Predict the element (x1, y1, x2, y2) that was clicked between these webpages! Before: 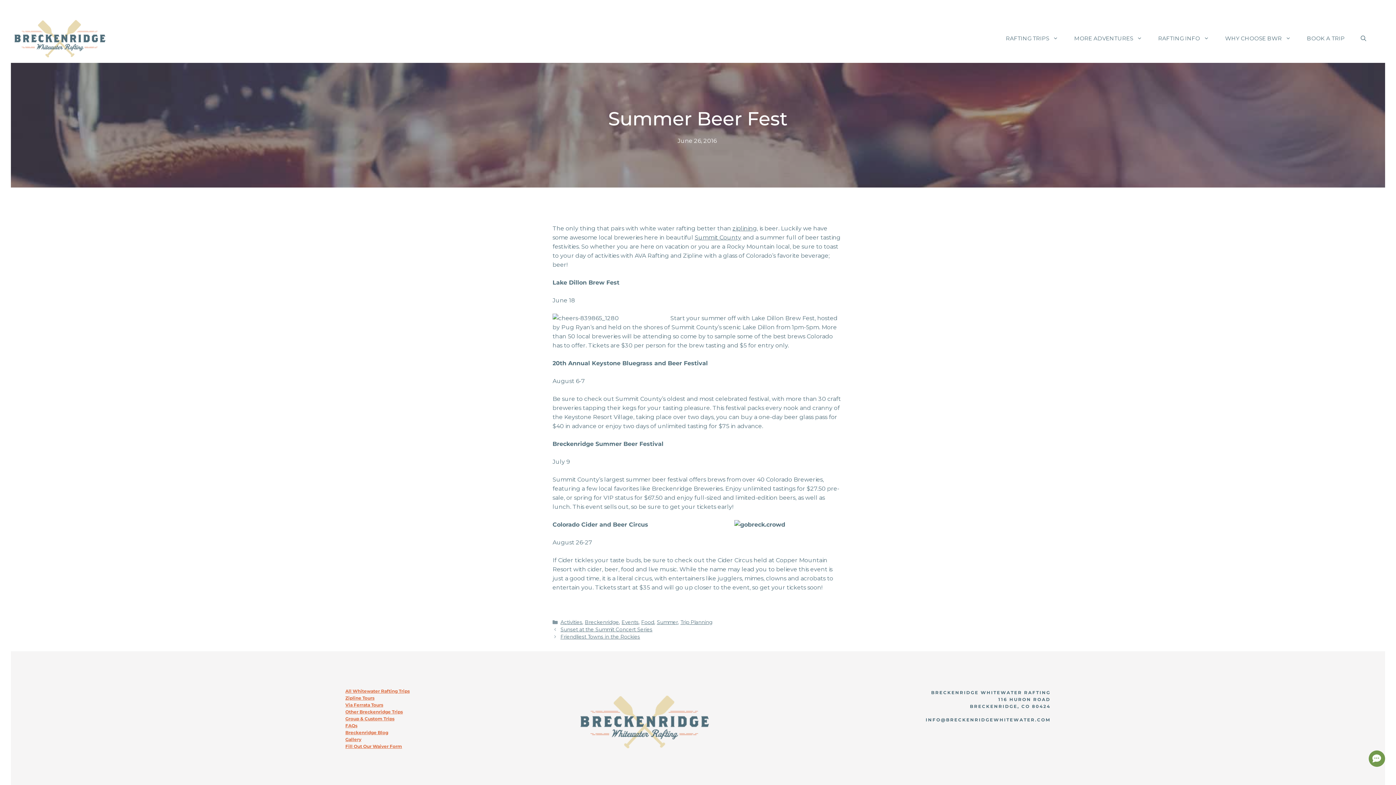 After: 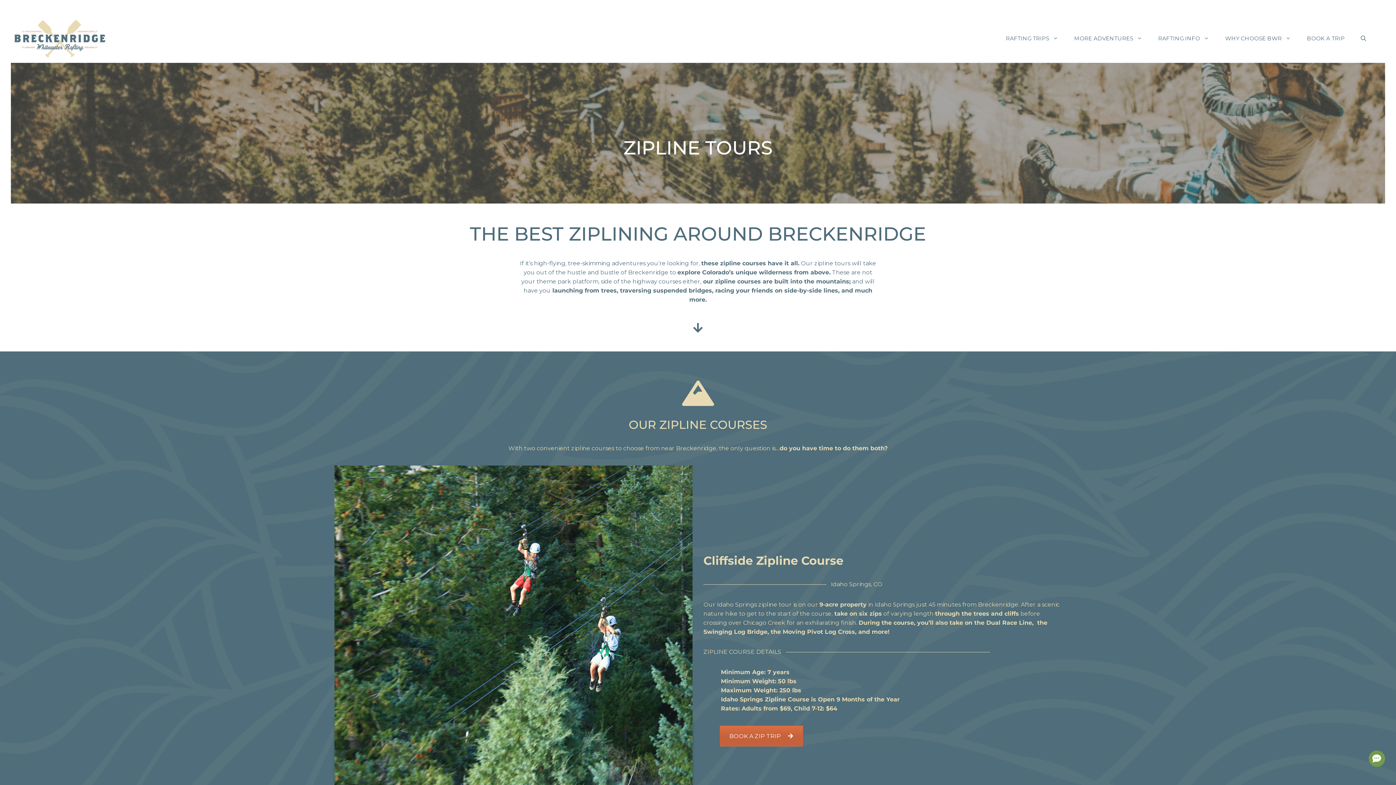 Action: label: Zipline Tours bbox: (345, 695, 374, 701)